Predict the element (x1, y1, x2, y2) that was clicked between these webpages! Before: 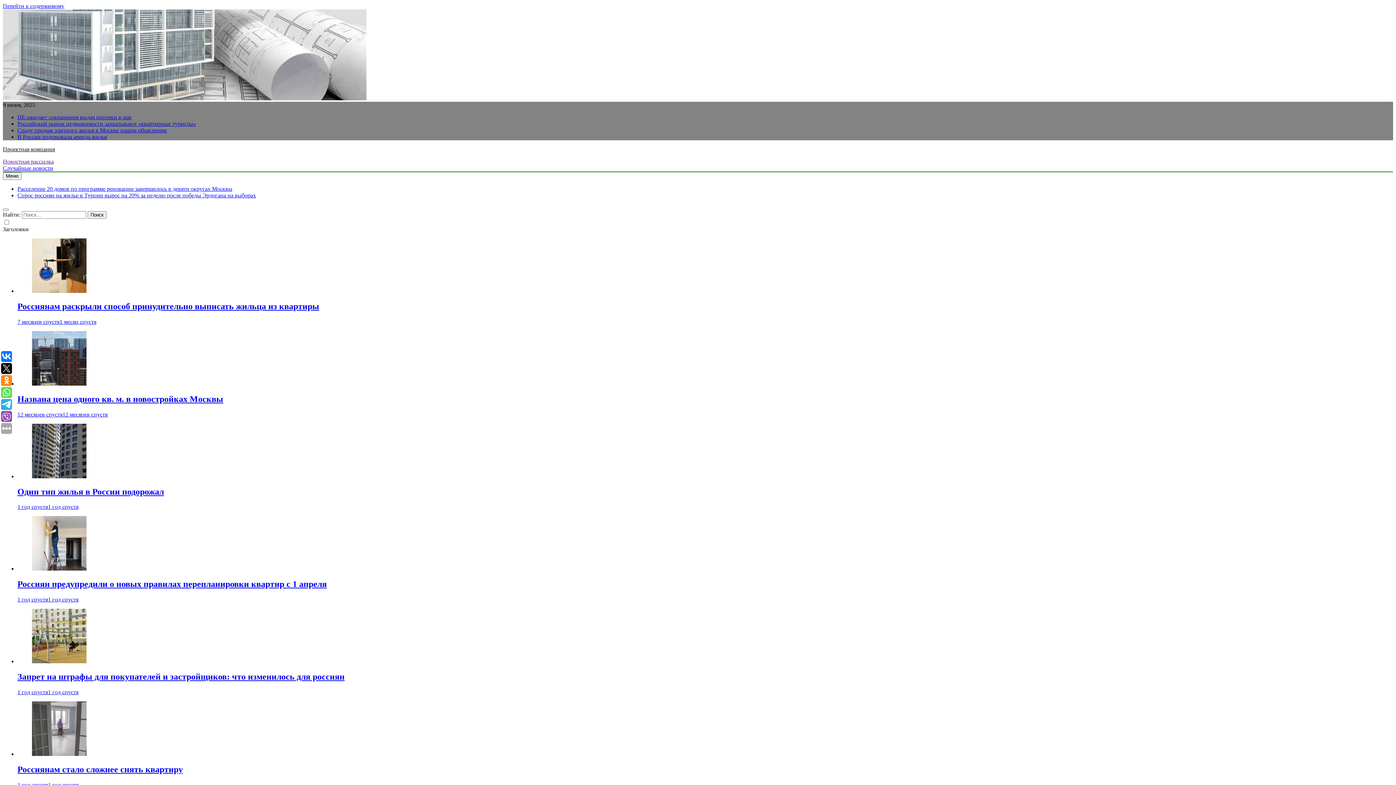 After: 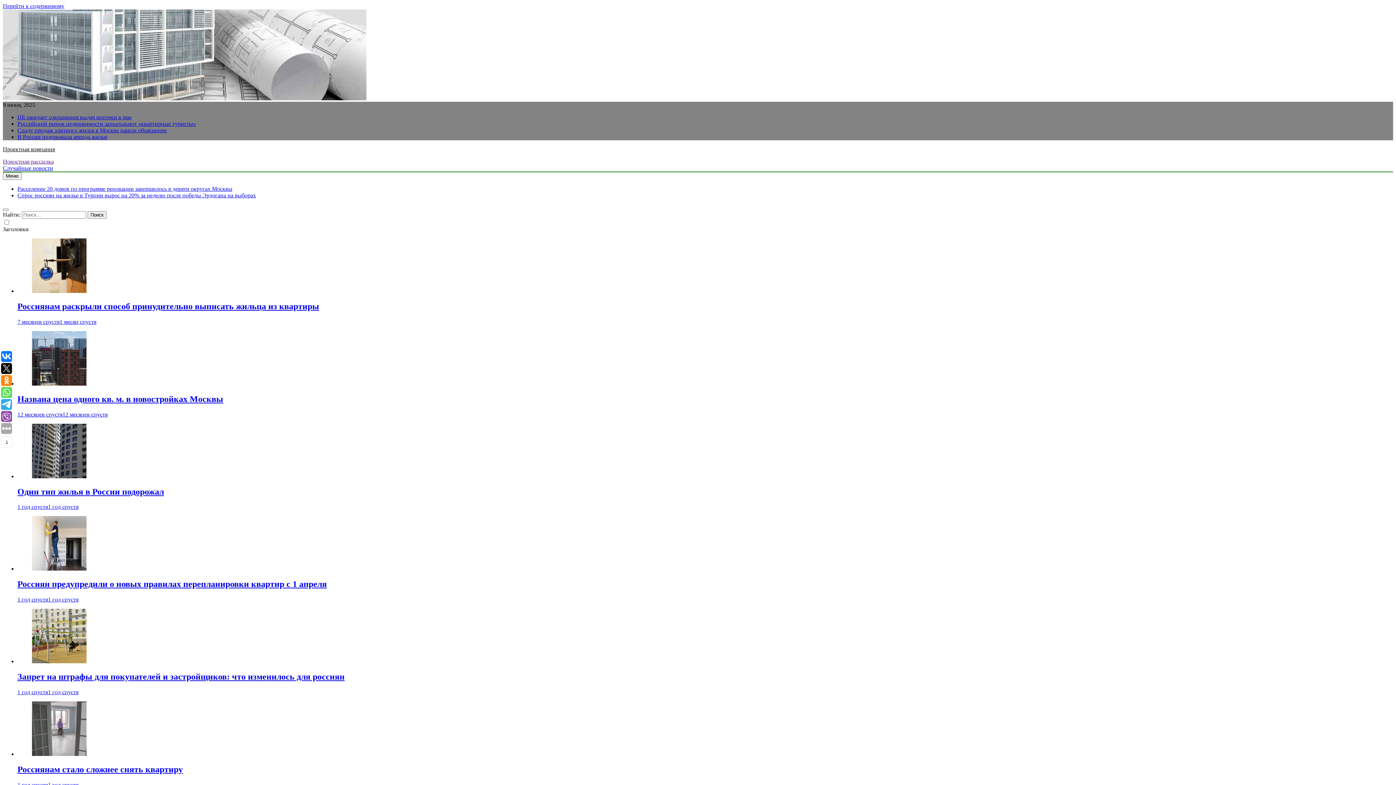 Action: bbox: (1, 411, 12, 422)